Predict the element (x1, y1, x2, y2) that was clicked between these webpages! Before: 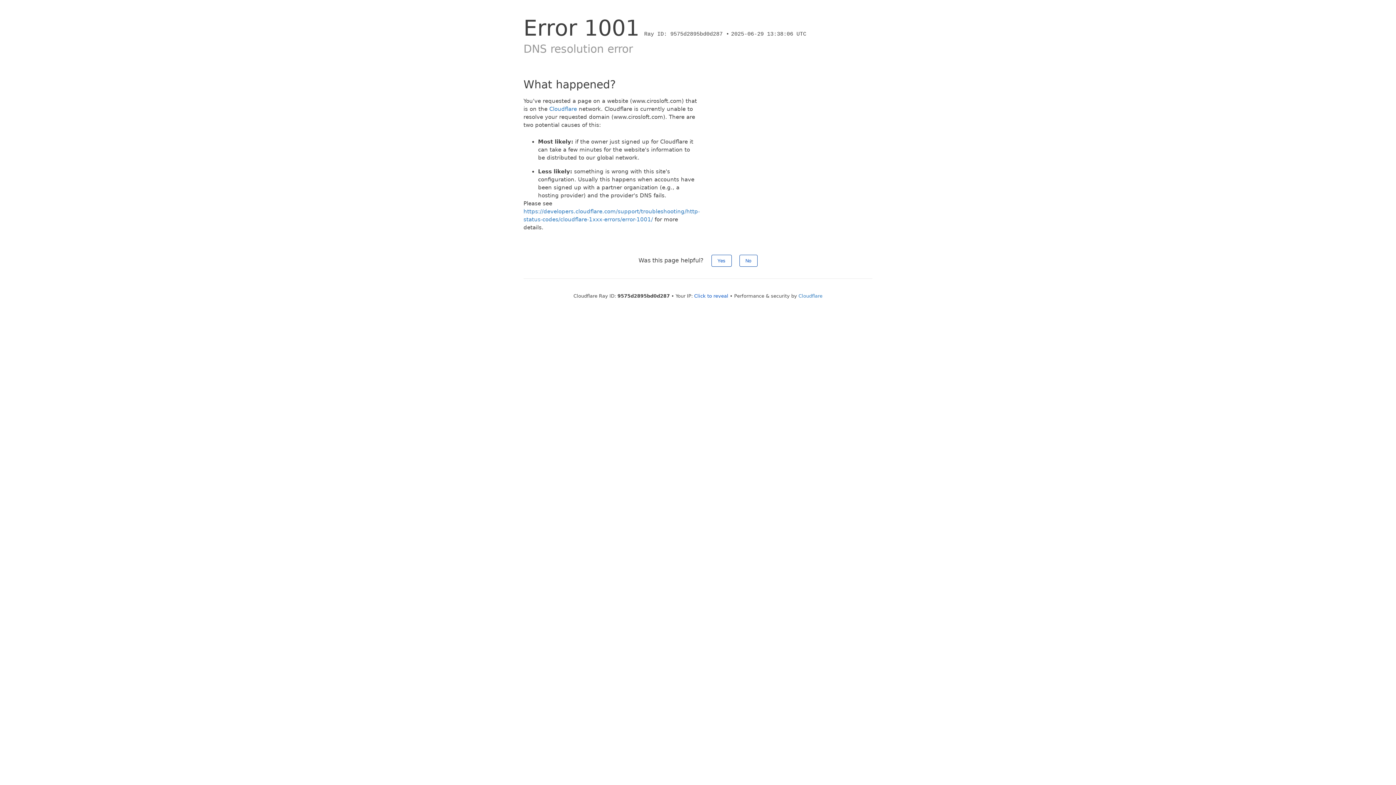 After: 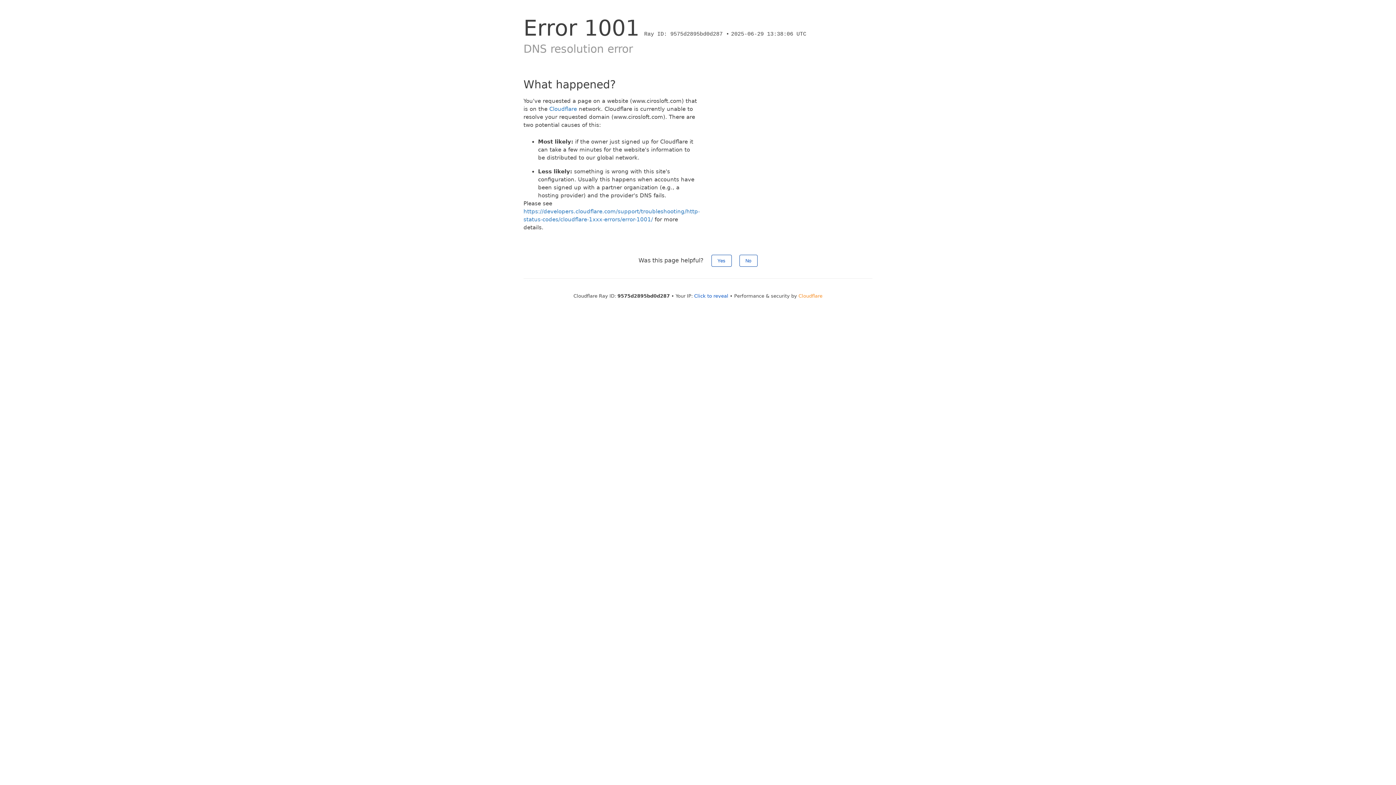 Action: bbox: (798, 293, 822, 298) label: Cloudflare